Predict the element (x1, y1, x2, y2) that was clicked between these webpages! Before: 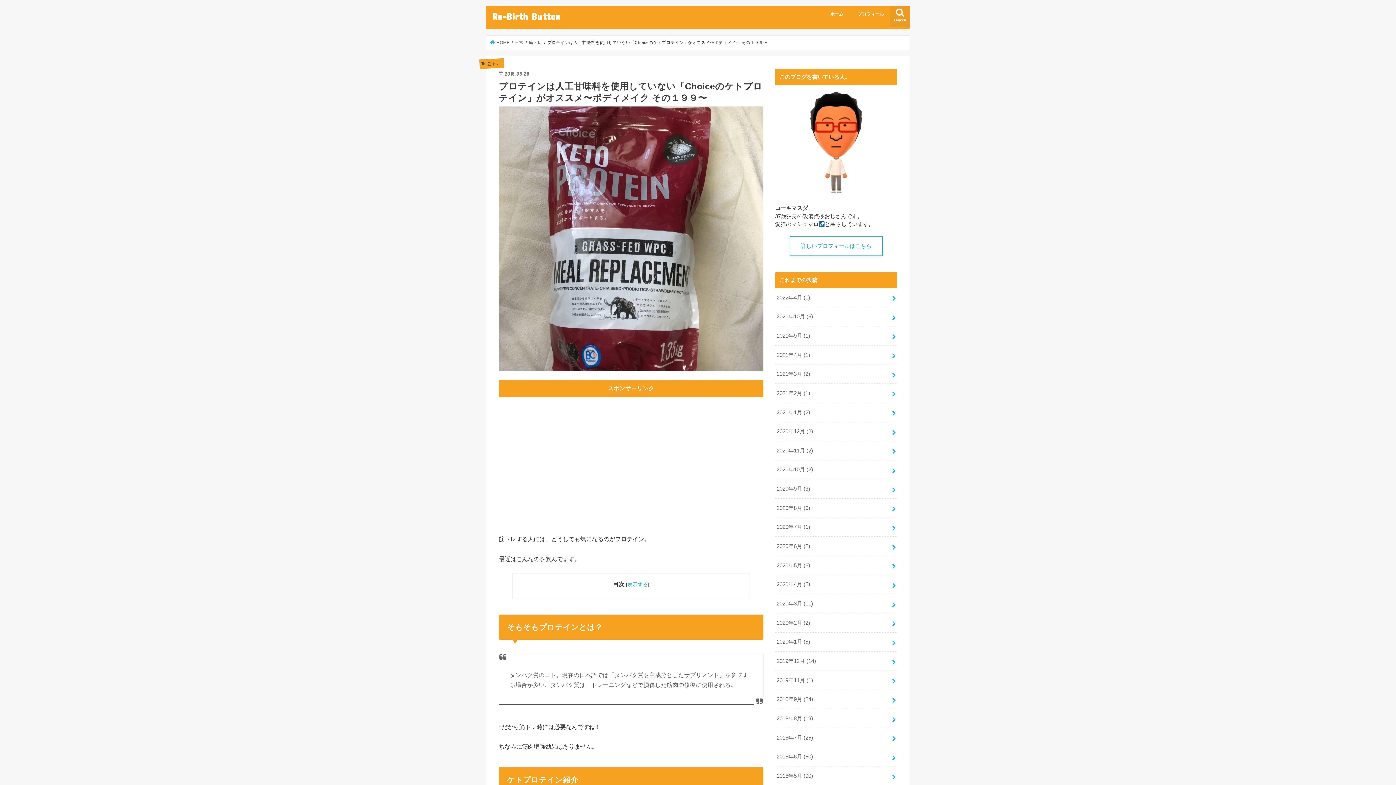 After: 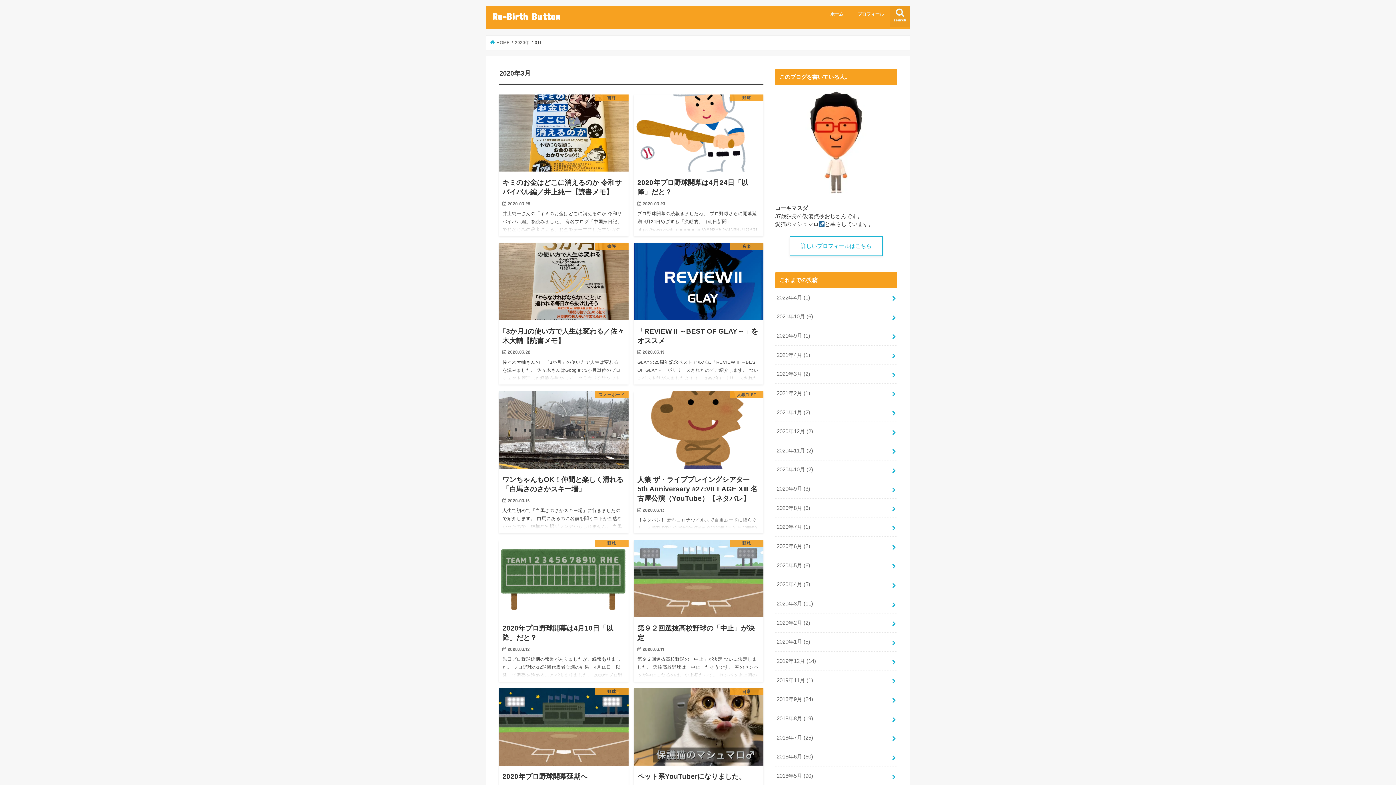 Action: label: 2020年3月 (11) bbox: (775, 594, 897, 613)